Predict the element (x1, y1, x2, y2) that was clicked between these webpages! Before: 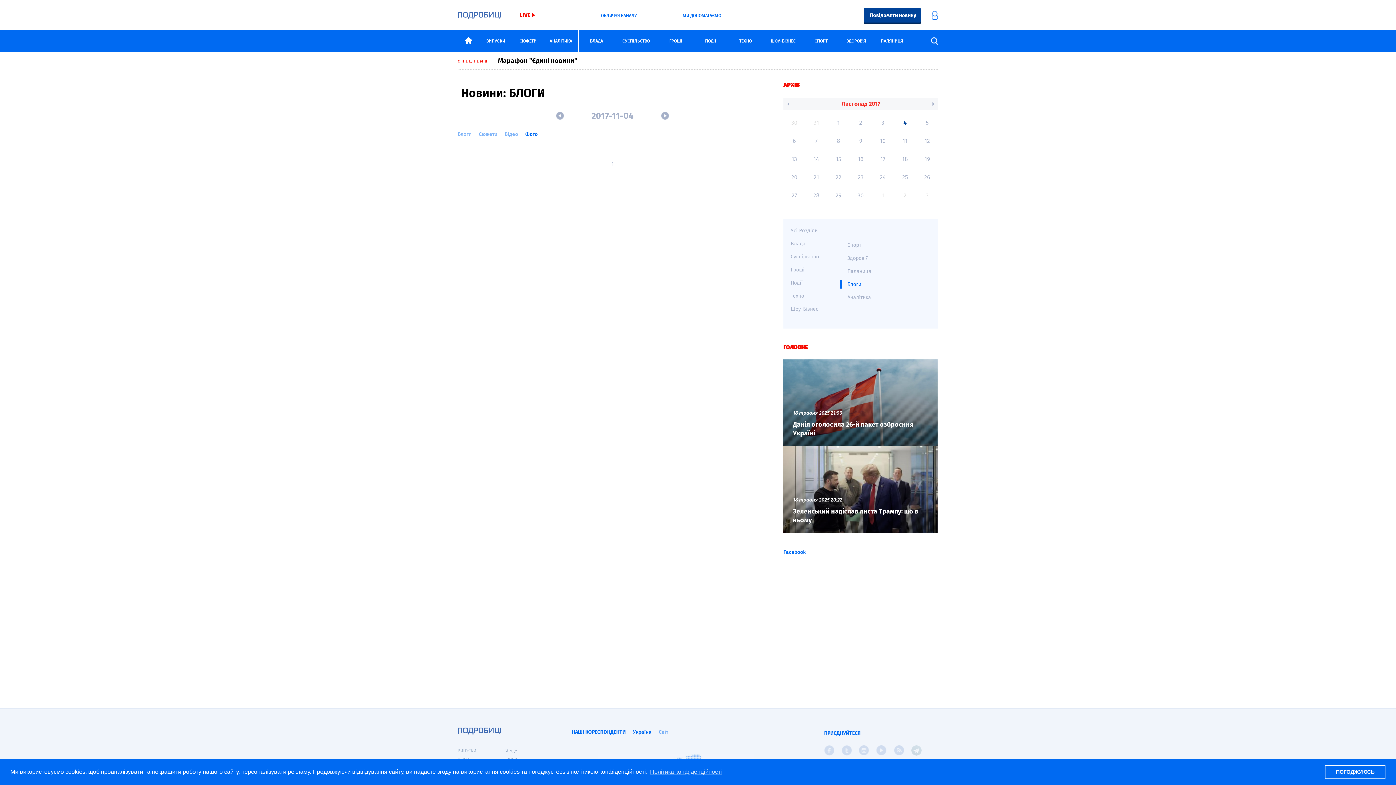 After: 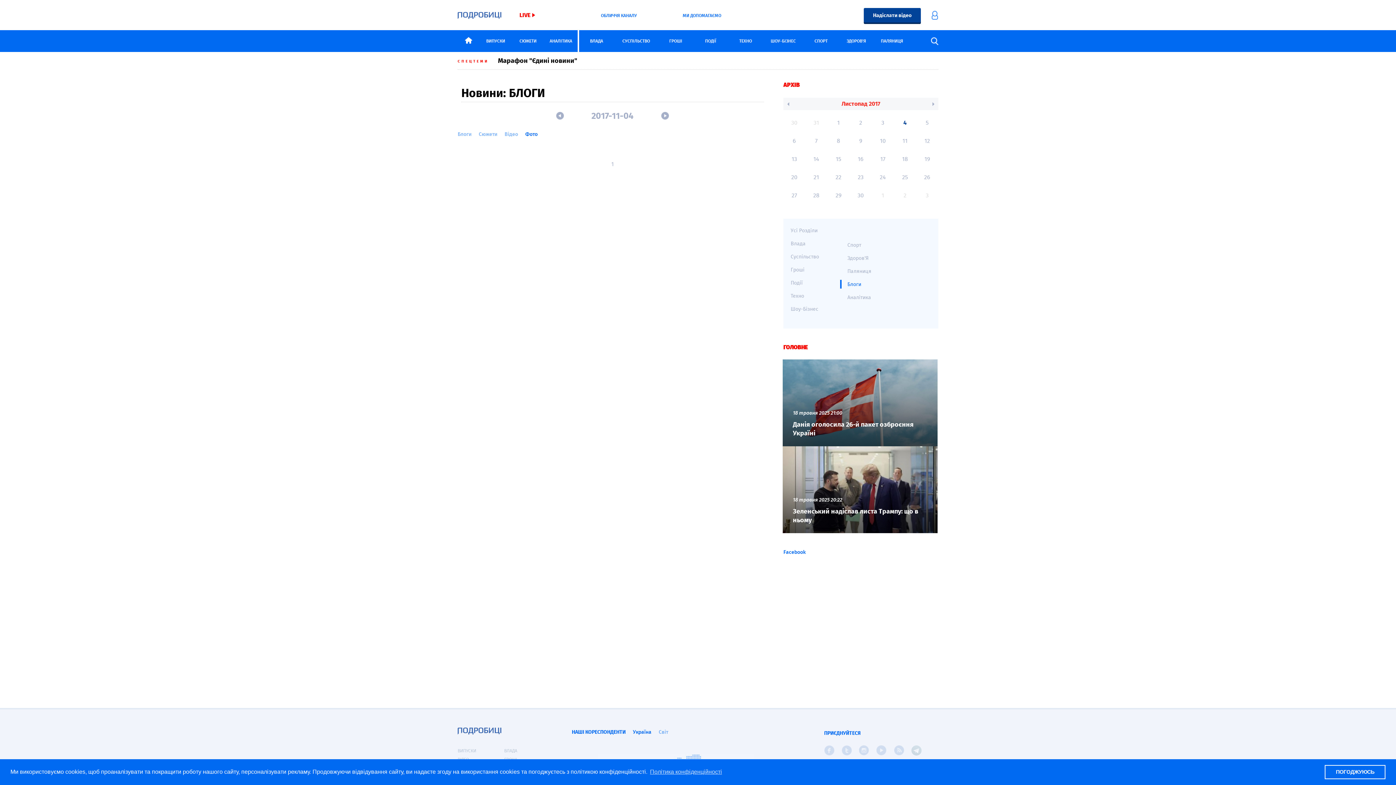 Action: bbox: (827, 150, 849, 168) label: 15